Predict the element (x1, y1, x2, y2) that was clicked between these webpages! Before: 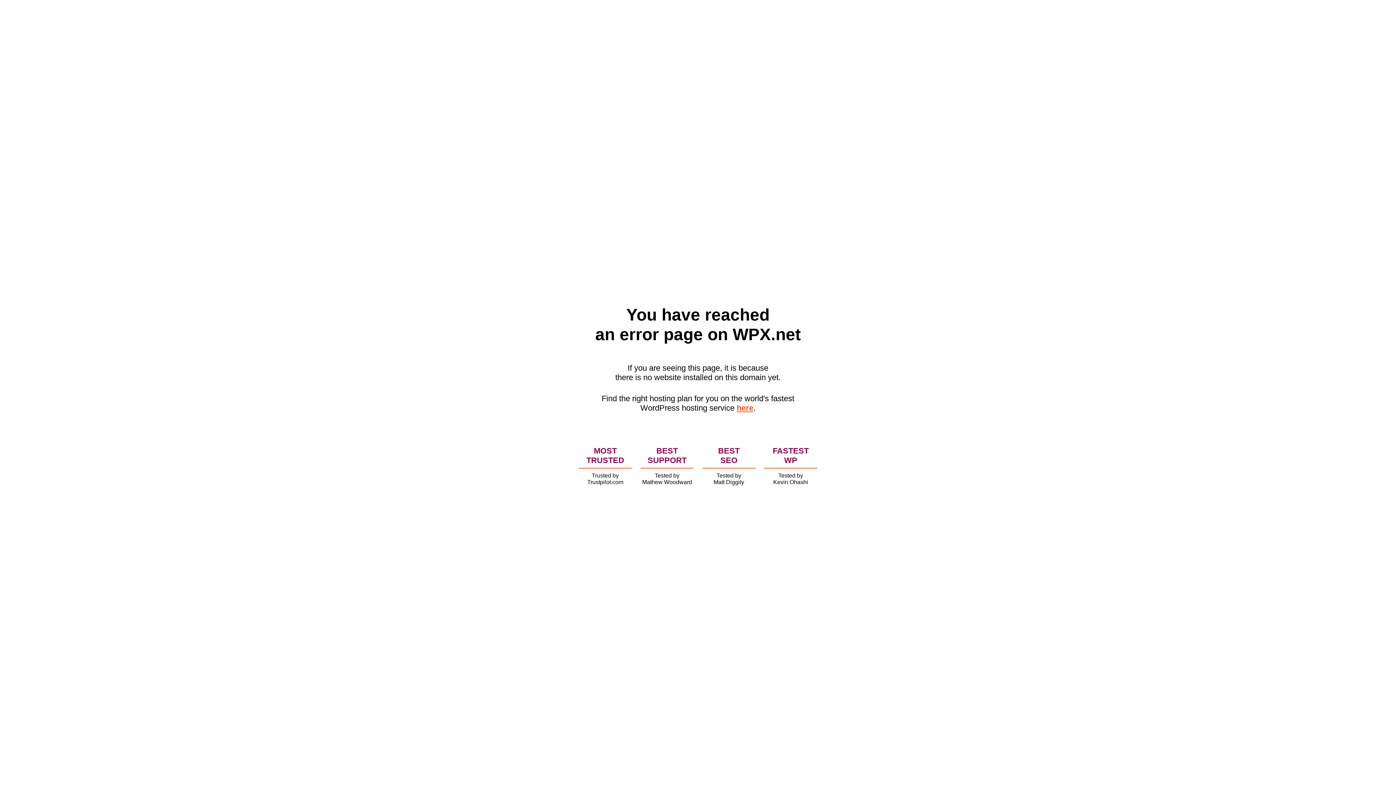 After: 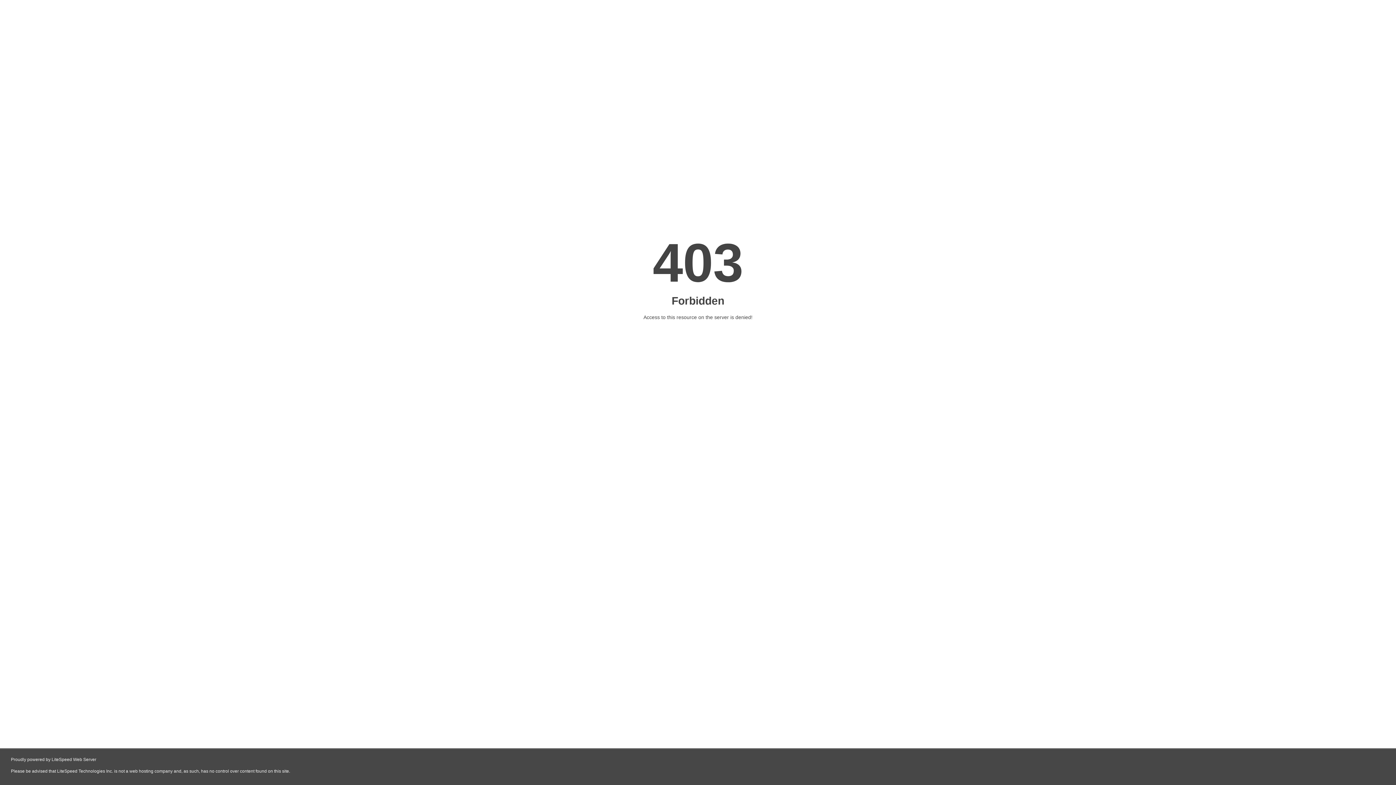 Action: label: here bbox: (736, 403, 753, 412)